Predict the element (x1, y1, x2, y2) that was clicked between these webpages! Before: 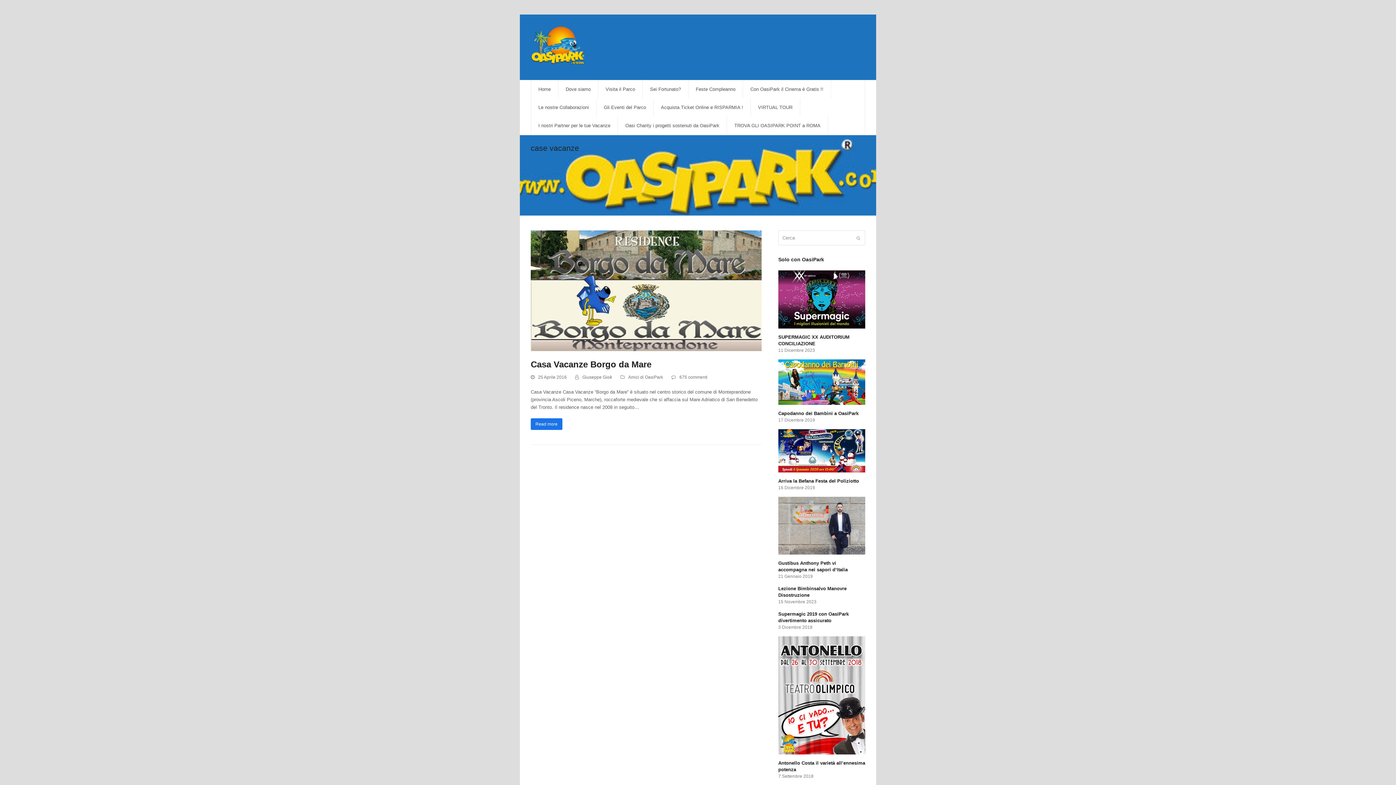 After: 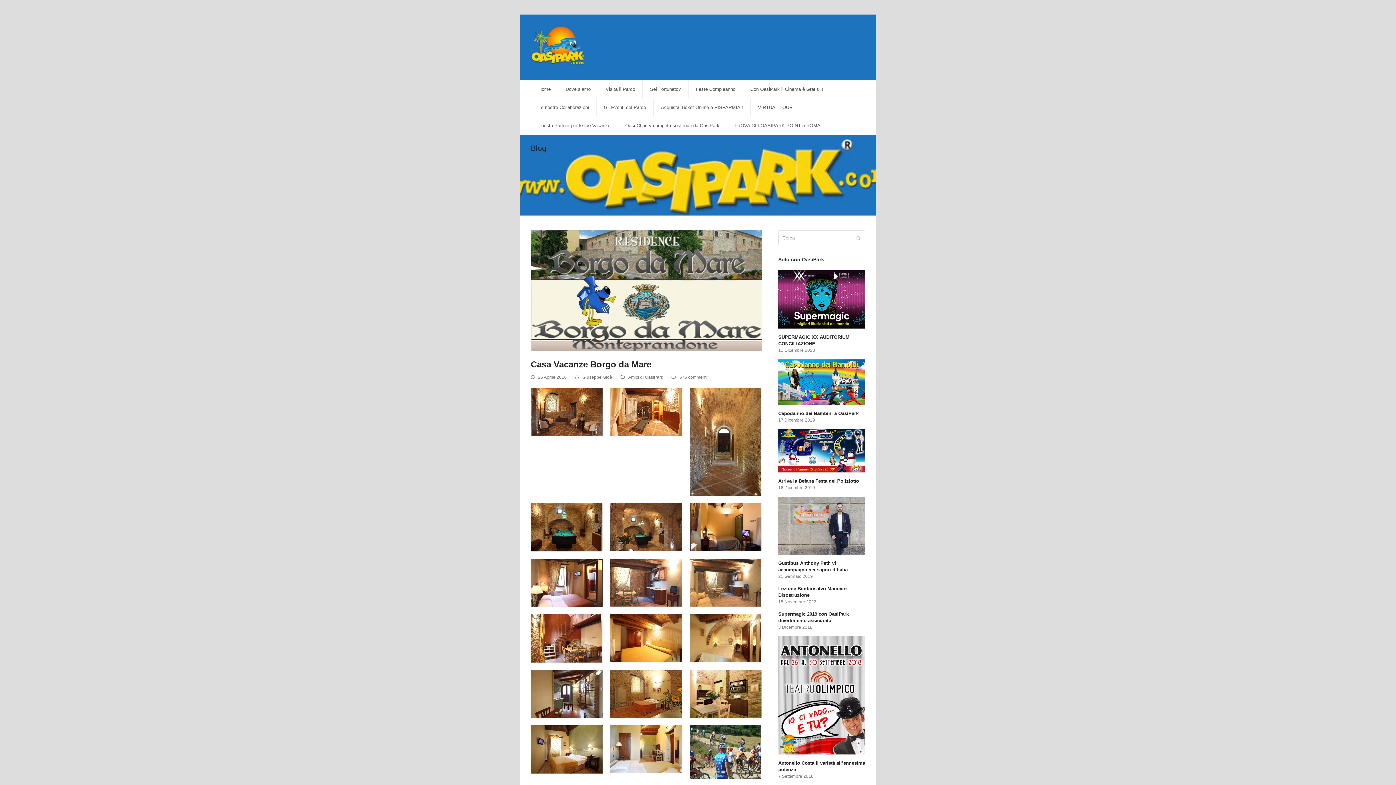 Action: label: 675 commenti bbox: (679, 375, 707, 380)